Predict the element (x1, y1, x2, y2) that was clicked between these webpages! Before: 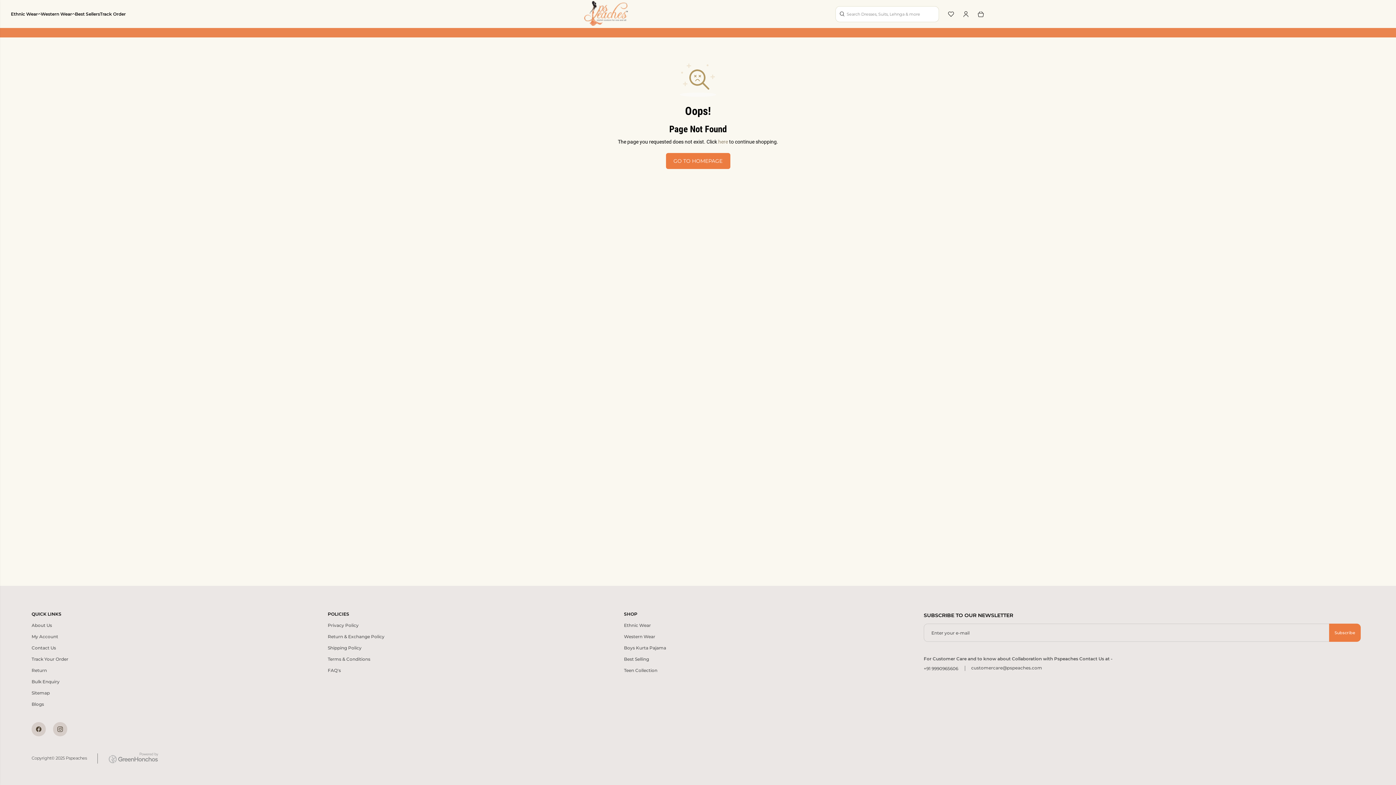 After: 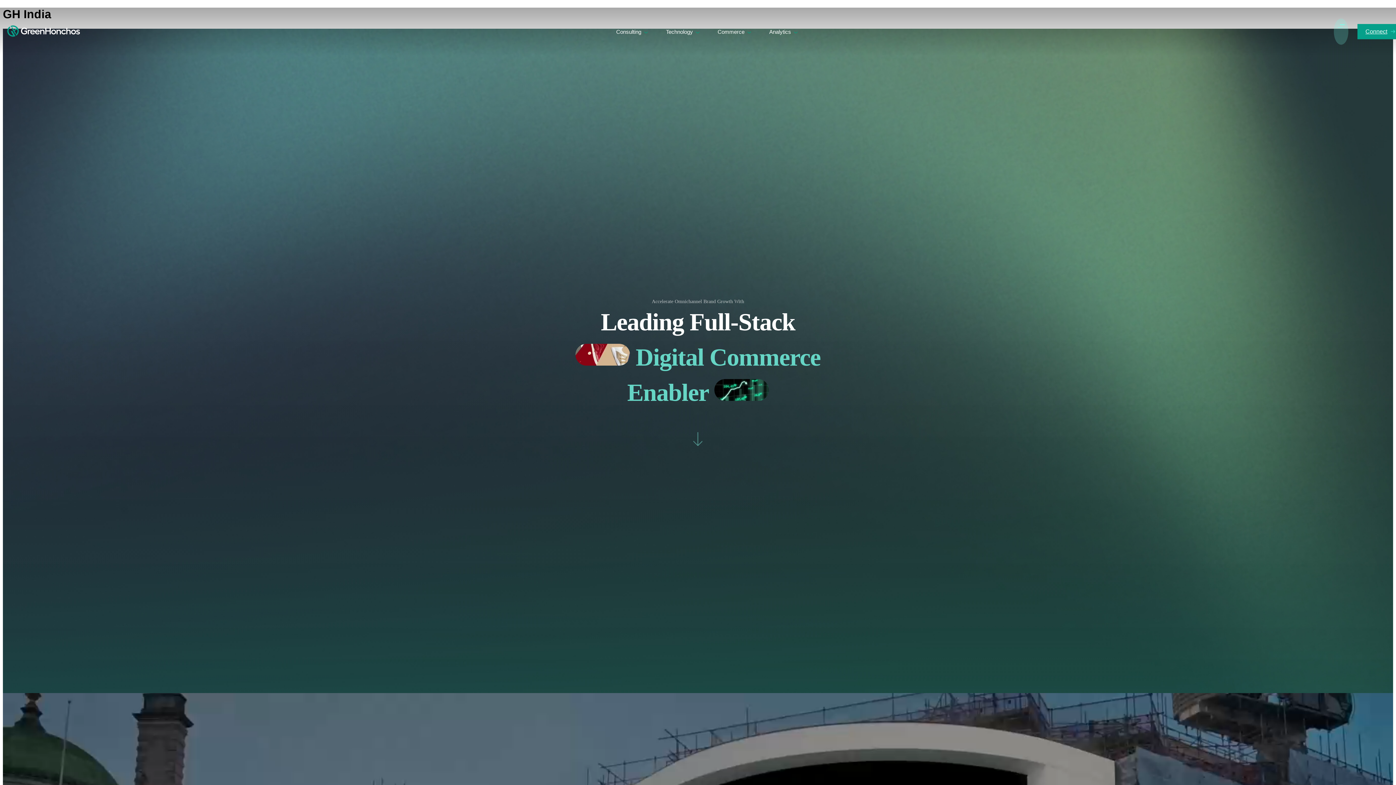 Action: bbox: (97, 753, 158, 763)